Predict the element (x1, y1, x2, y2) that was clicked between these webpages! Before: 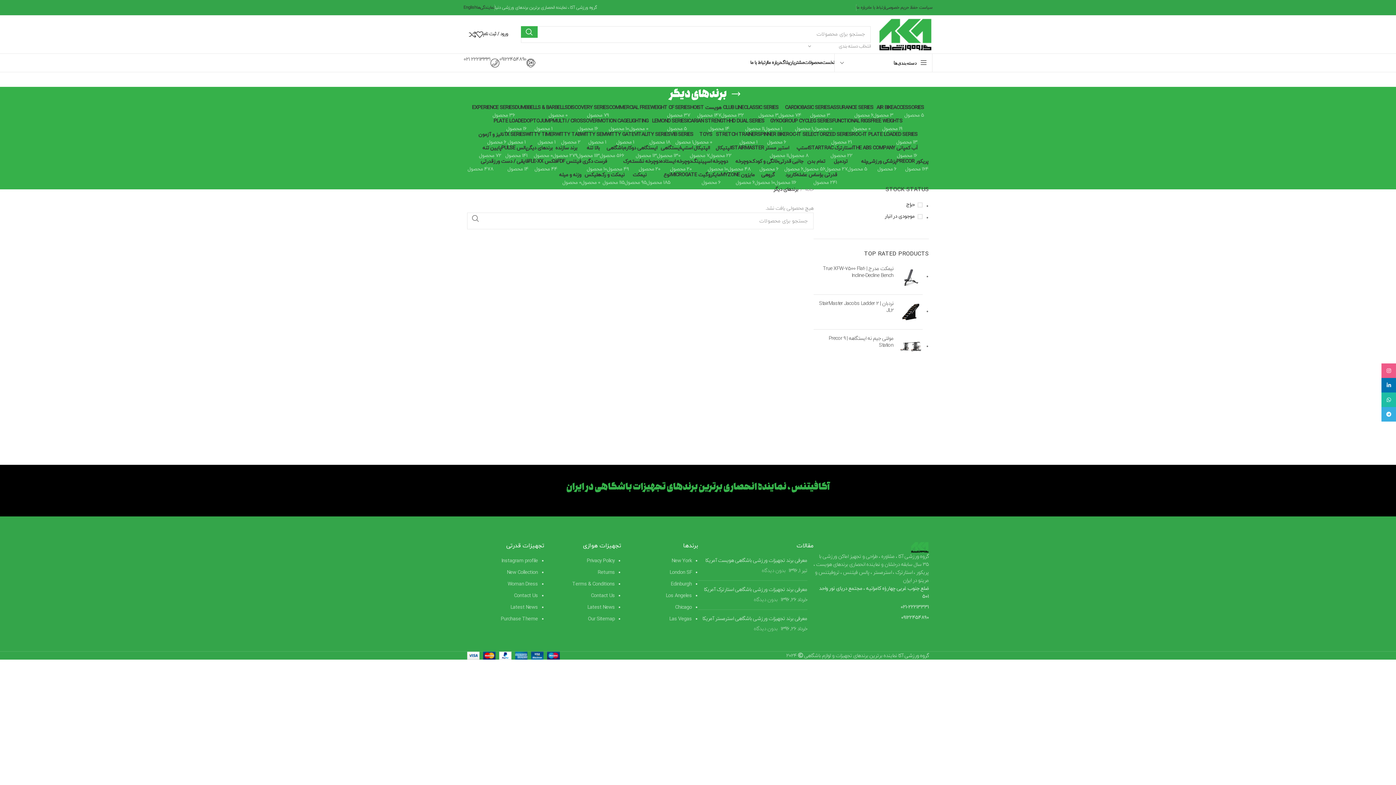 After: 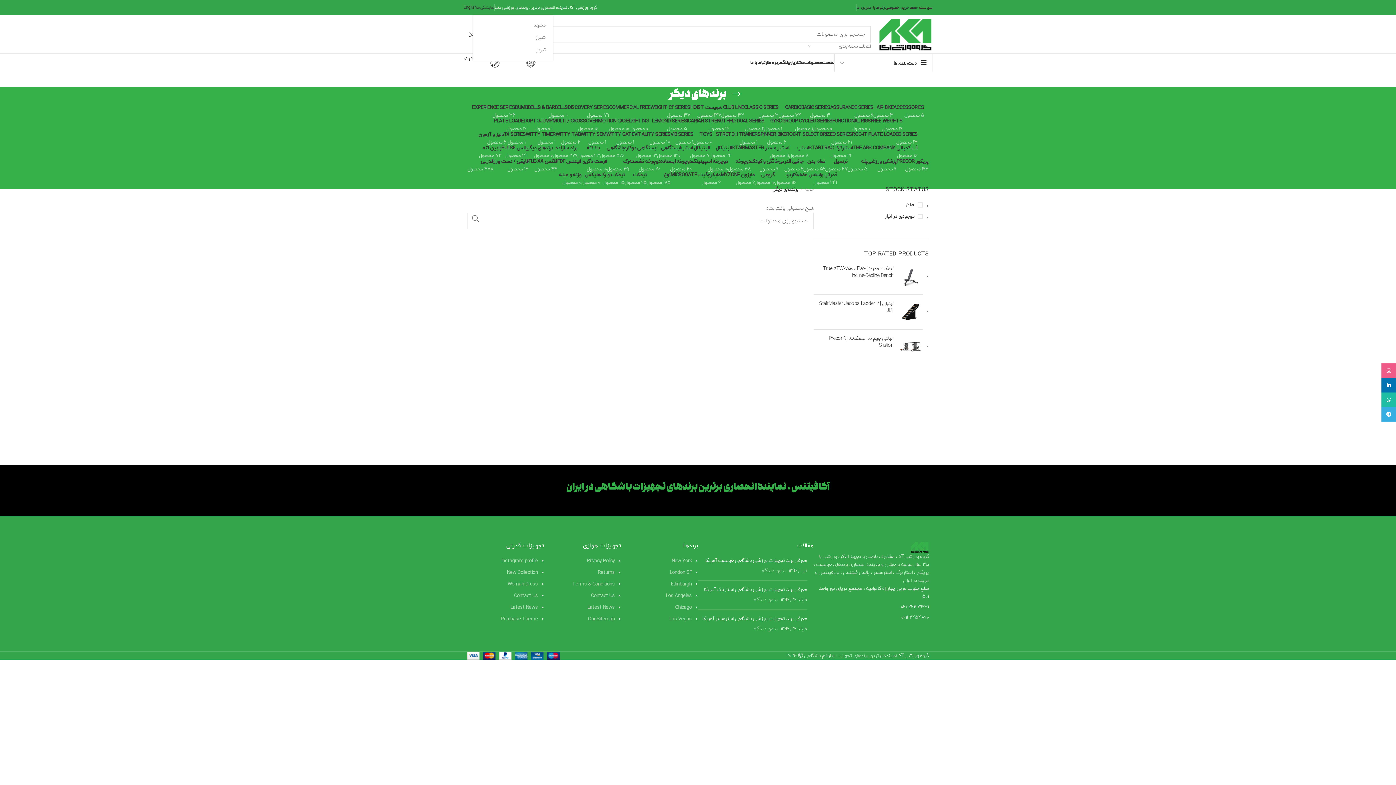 Action: bbox: (476, 0, 494, 14) label: نمایندگی‌ها